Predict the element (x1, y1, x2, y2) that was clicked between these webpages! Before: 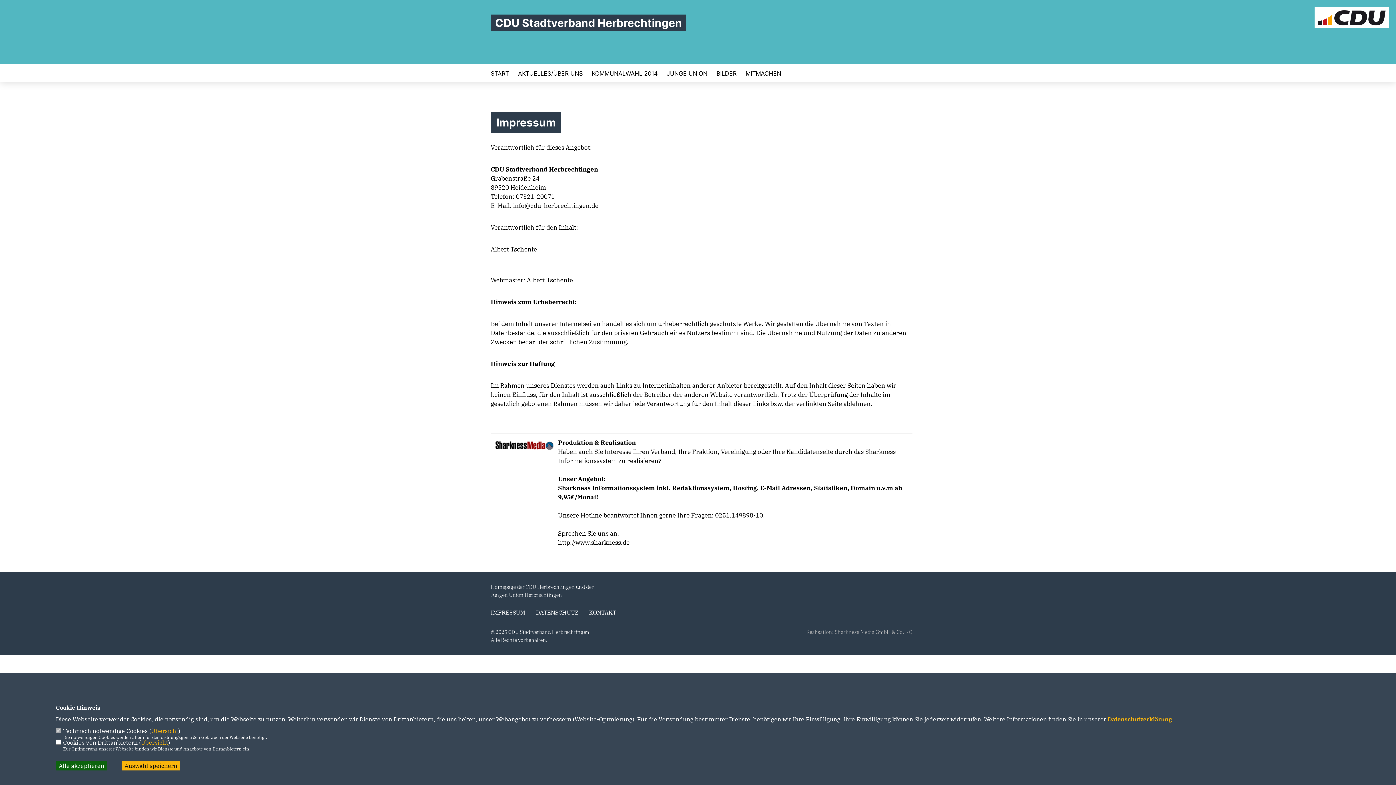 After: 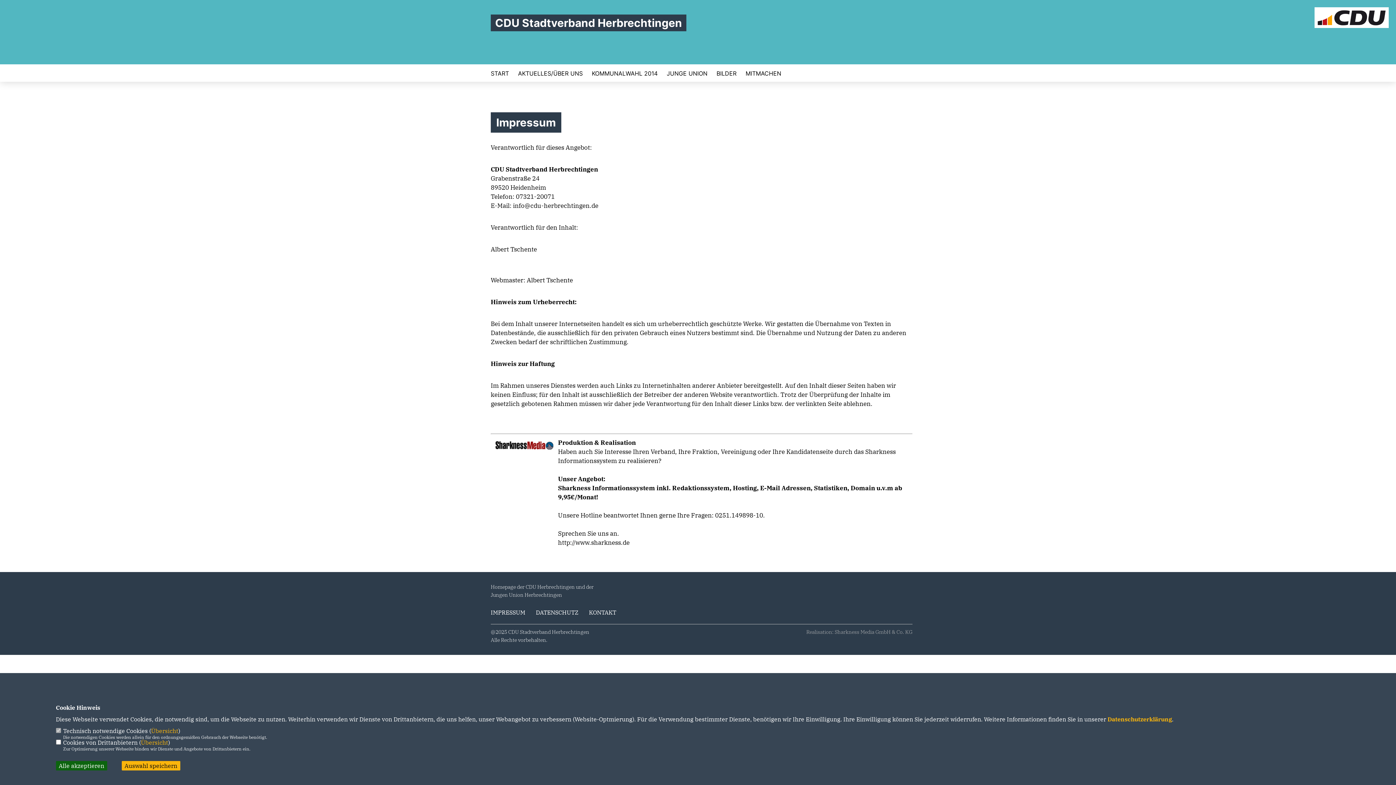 Action: label: http://www.sharkness.de bbox: (558, 538, 629, 546)